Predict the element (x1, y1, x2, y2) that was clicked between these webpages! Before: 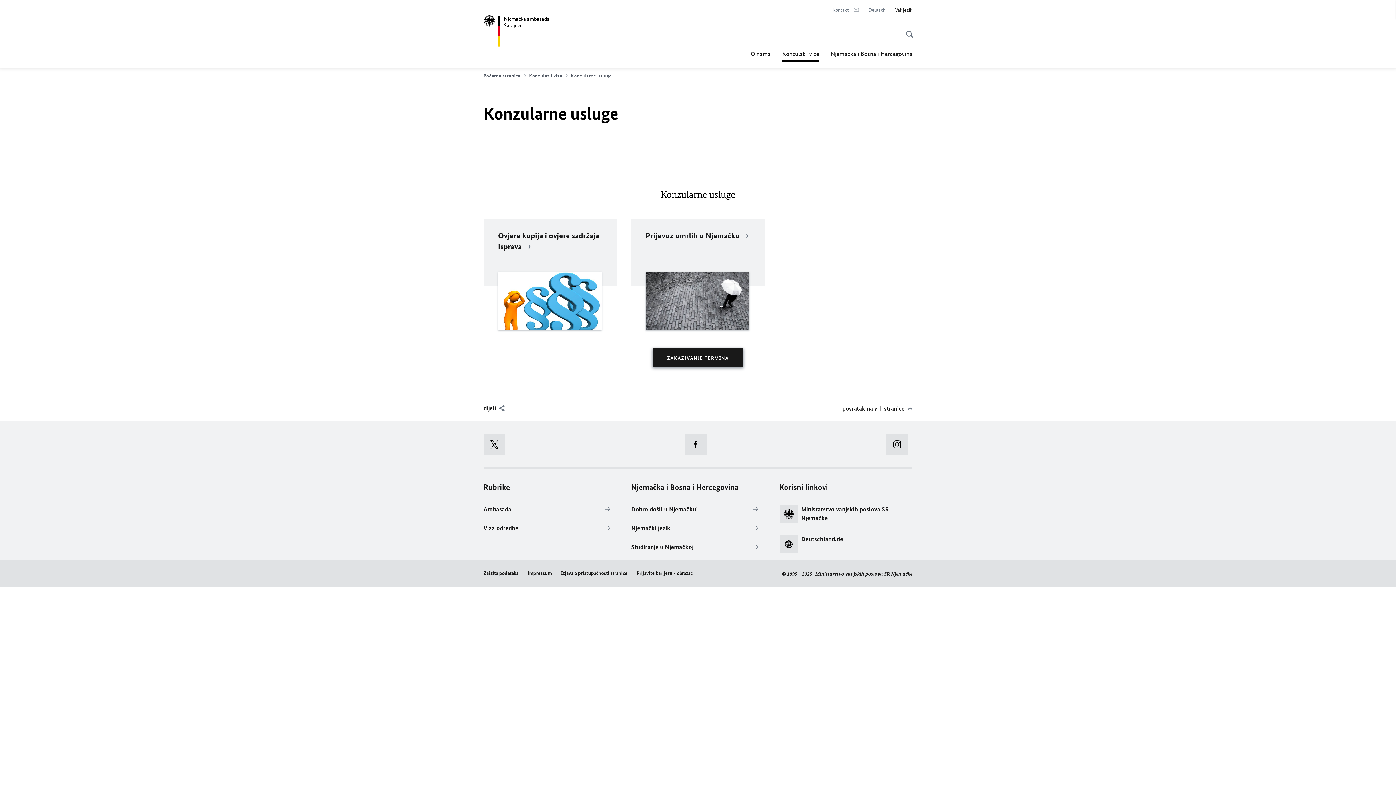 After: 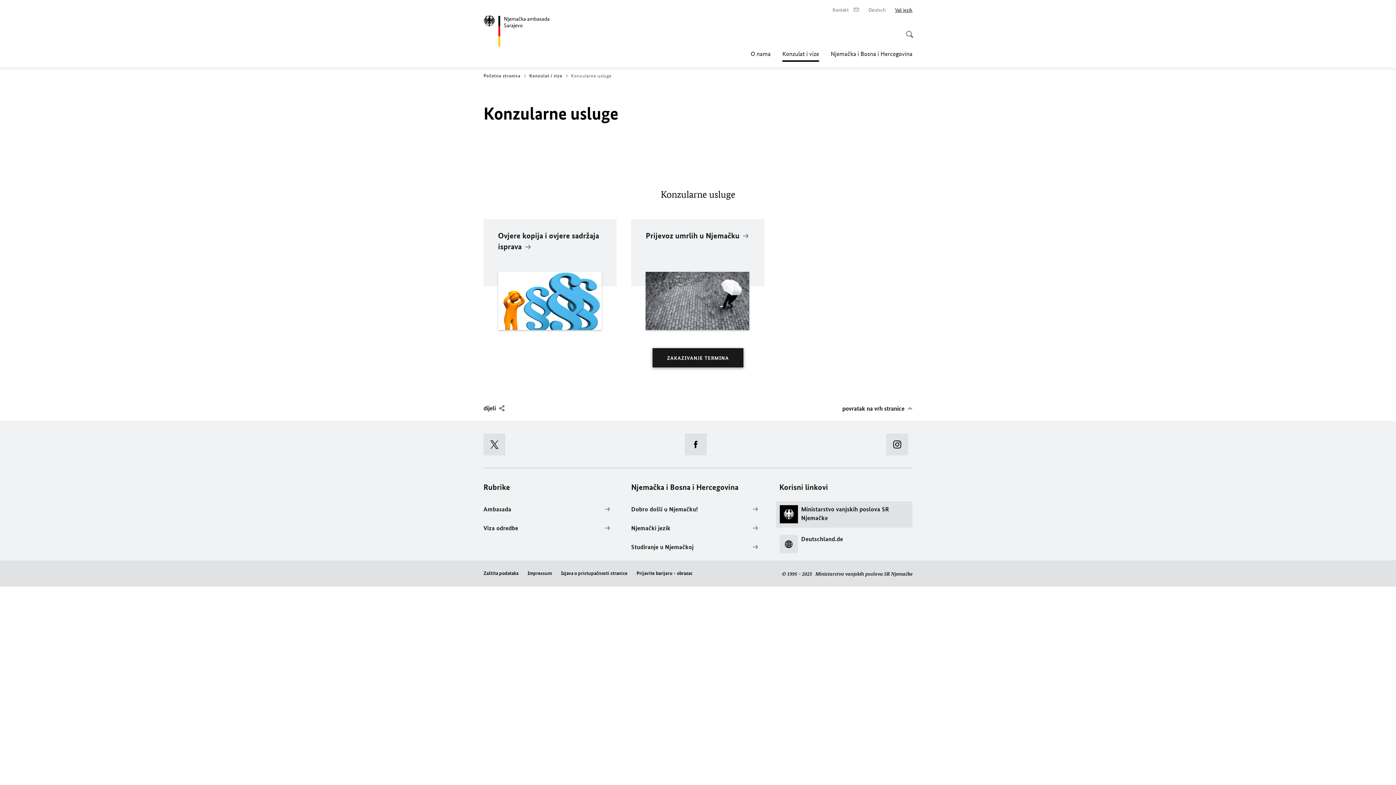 Action: bbox: (776, 501, 912, 528) label: Ministarstvo vanjskih poslova SR Njemačke